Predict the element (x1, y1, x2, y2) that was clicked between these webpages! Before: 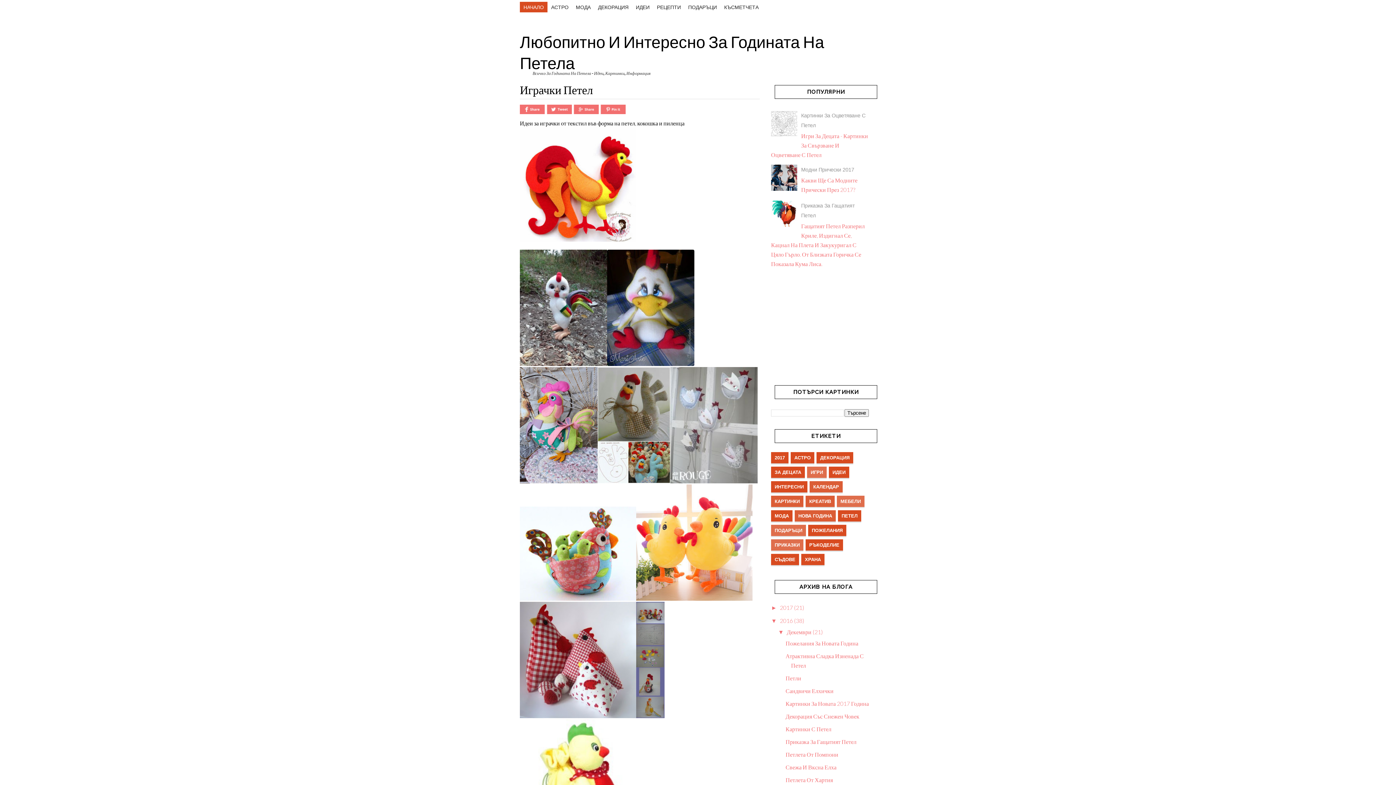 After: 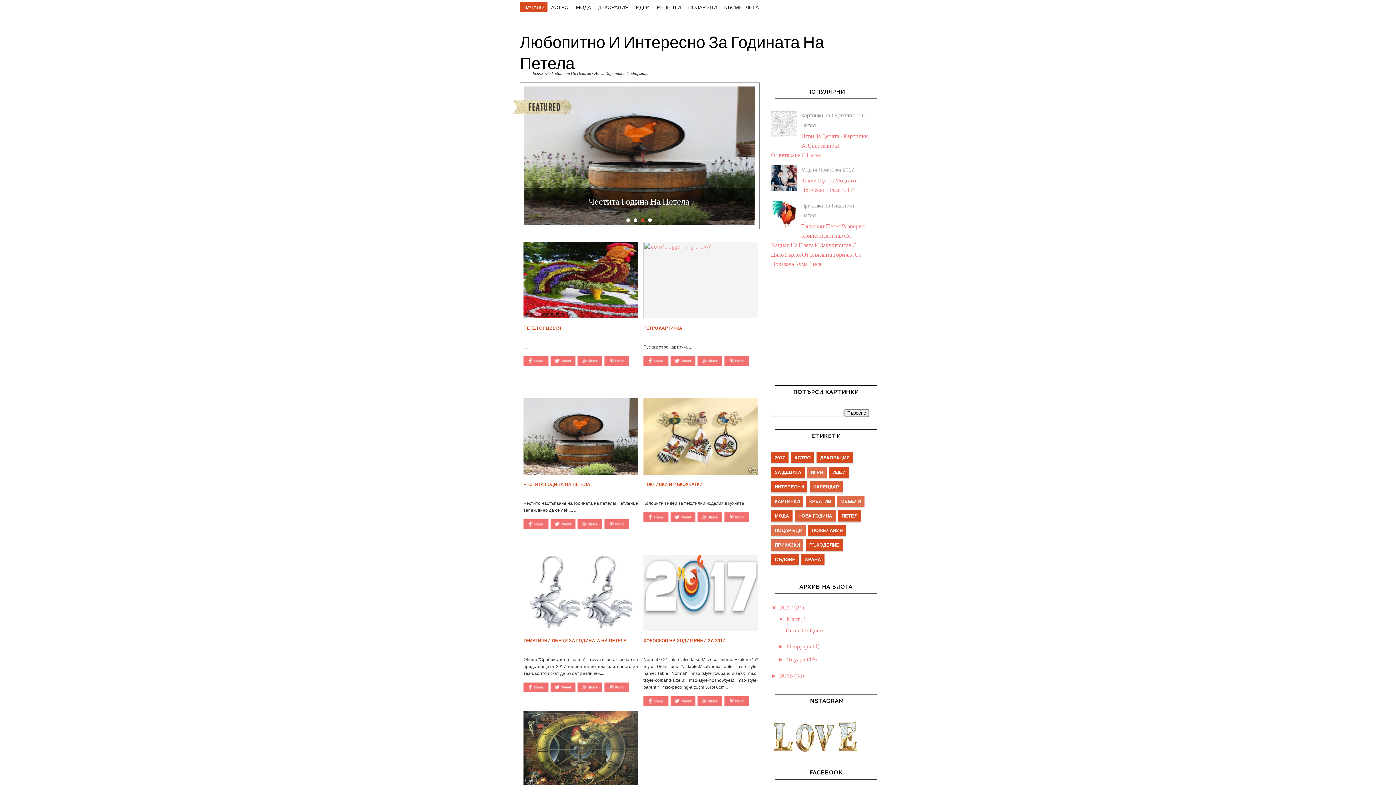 Action: bbox: (520, 1, 547, 12) label: НАЧАЛО